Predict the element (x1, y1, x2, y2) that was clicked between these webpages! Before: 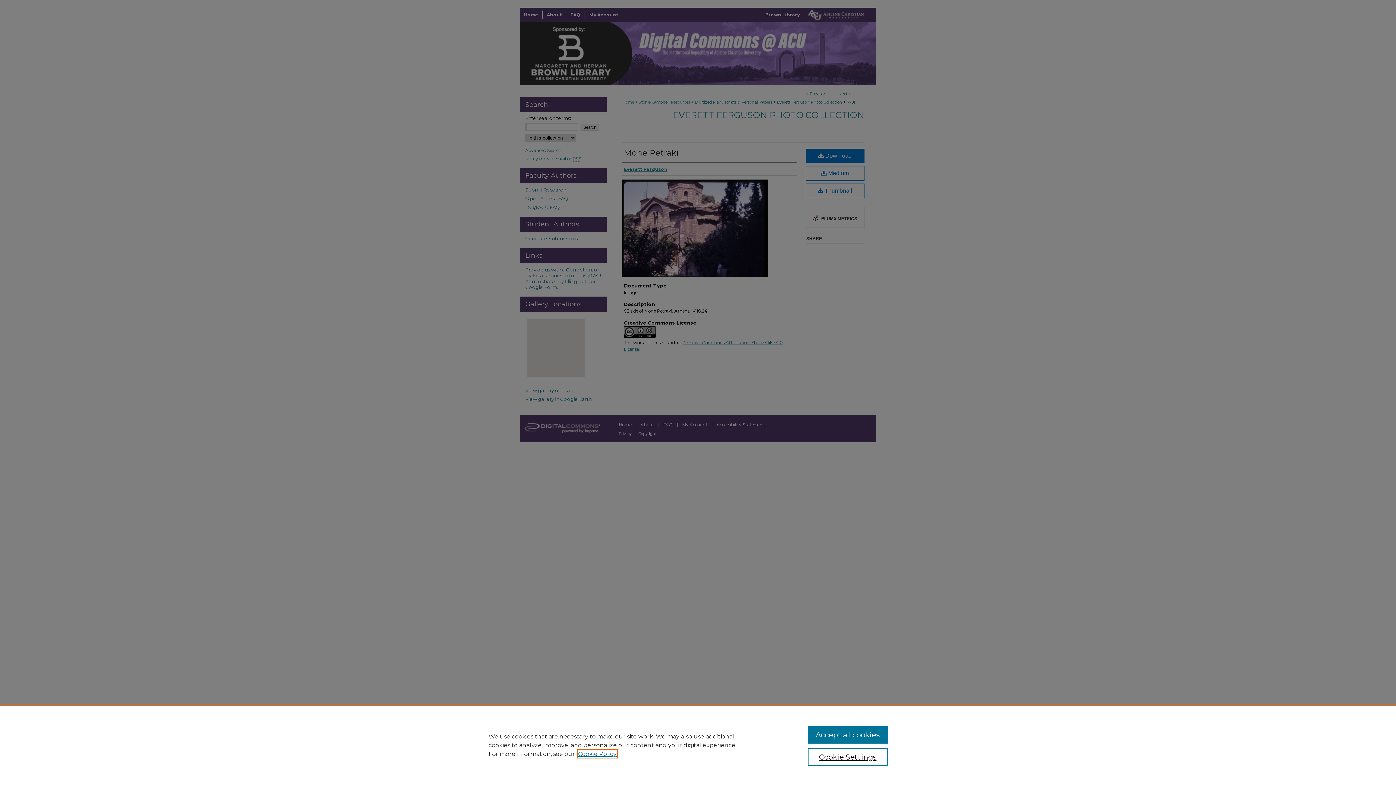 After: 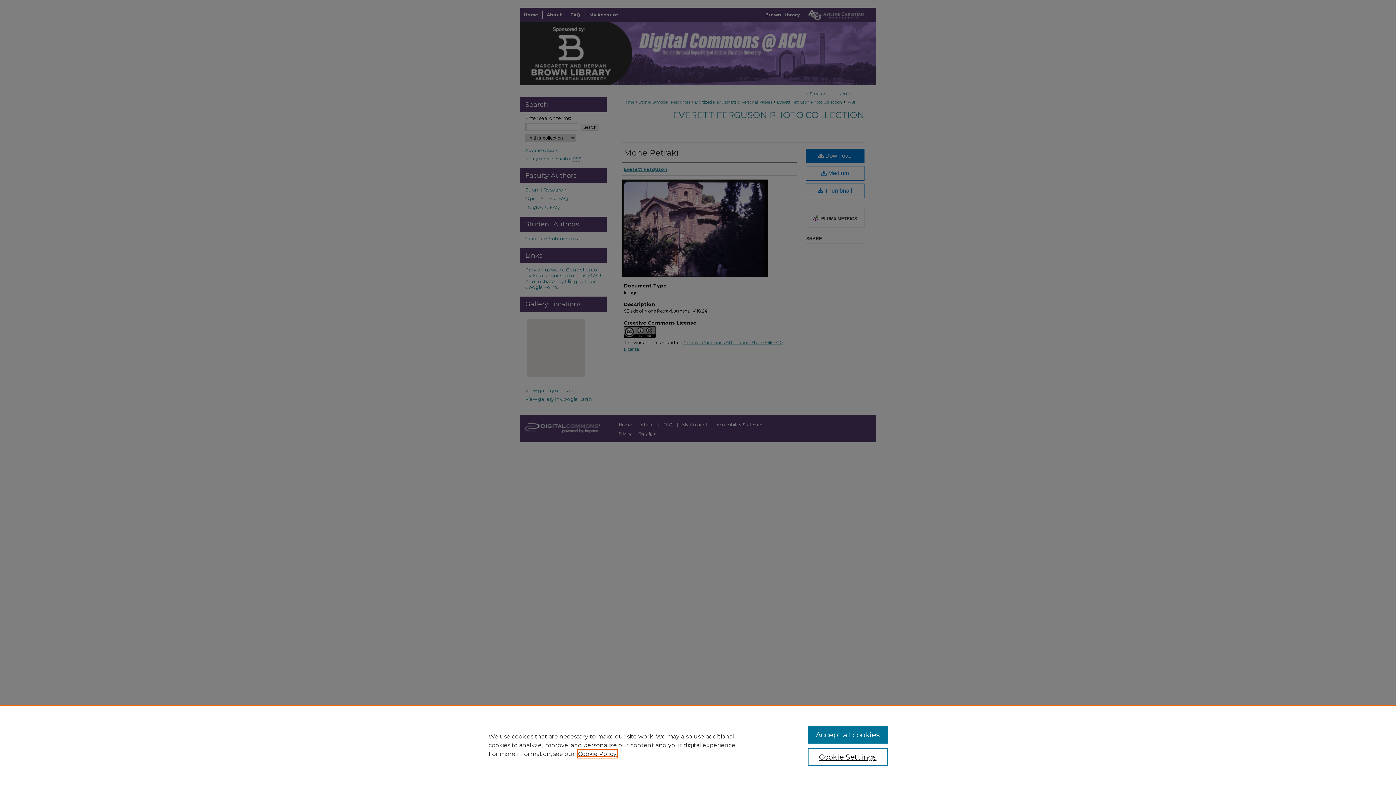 Action: label: , opens in a new tab bbox: (578, 750, 616, 757)